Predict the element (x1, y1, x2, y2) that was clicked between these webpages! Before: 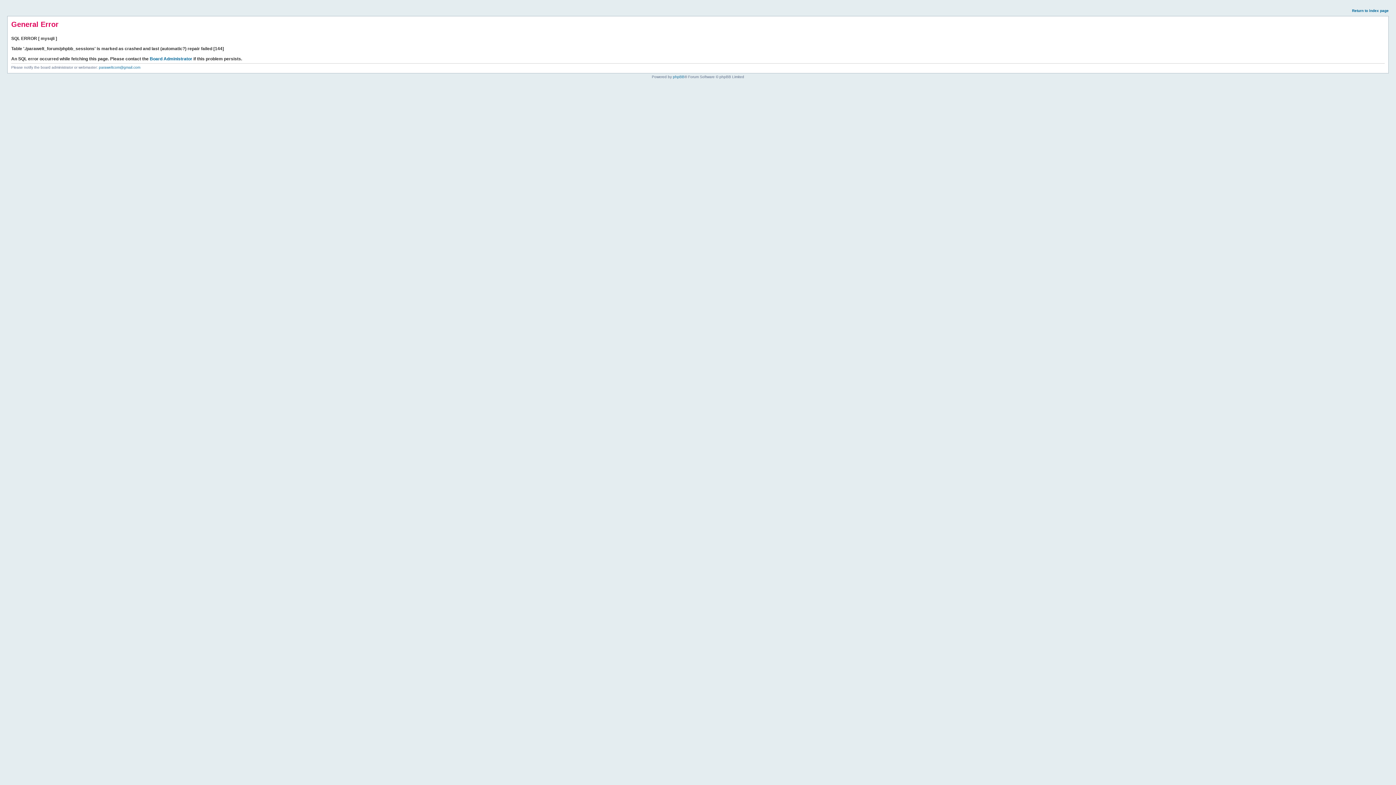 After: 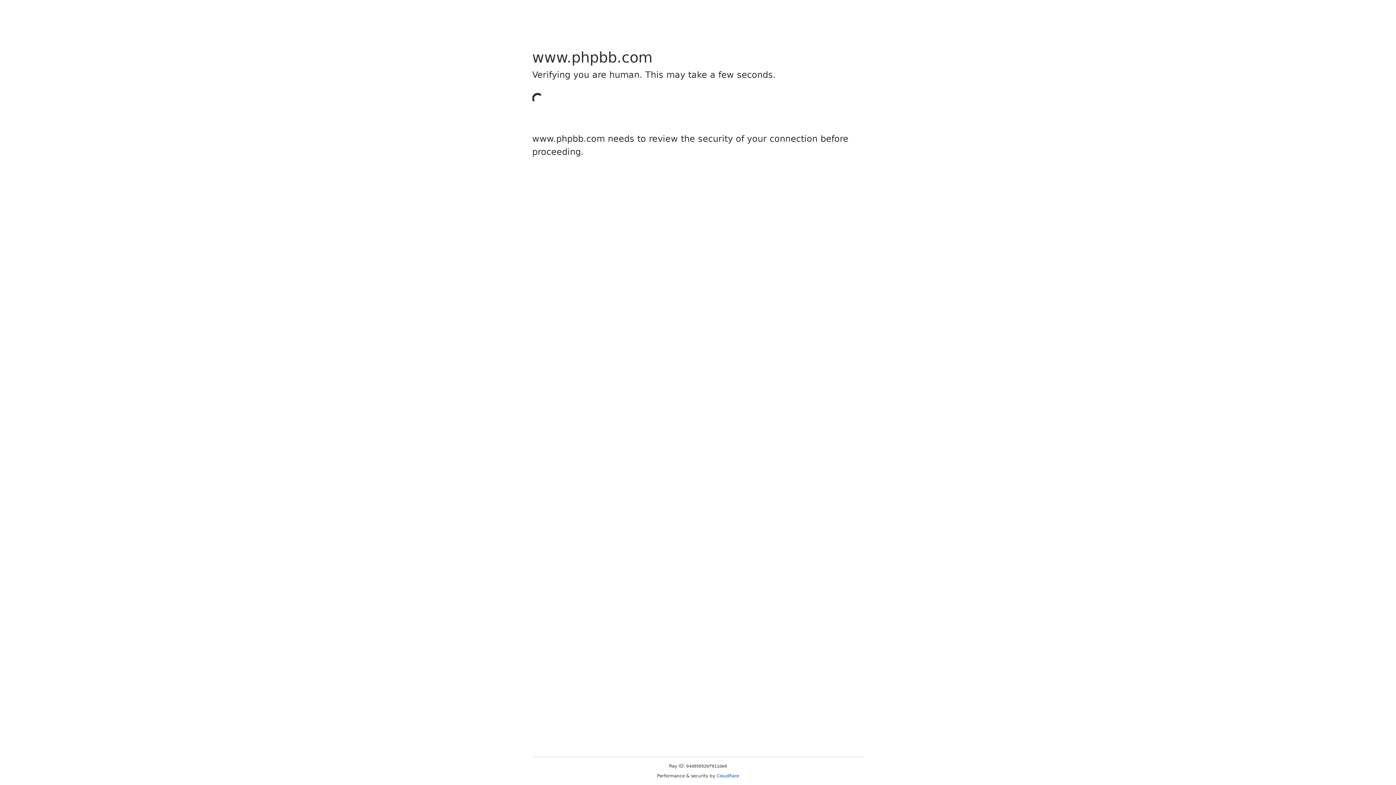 Action: label: phpBB bbox: (673, 74, 684, 78)